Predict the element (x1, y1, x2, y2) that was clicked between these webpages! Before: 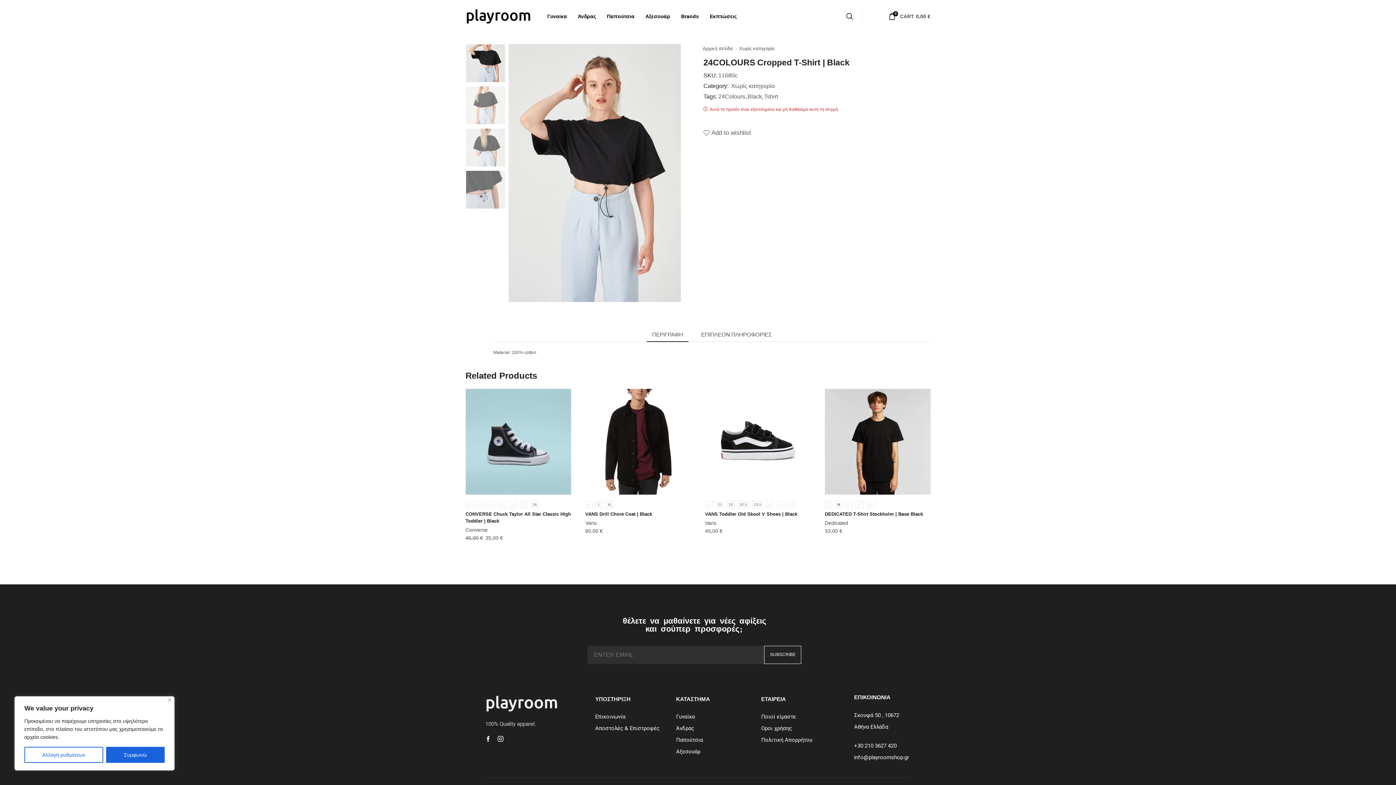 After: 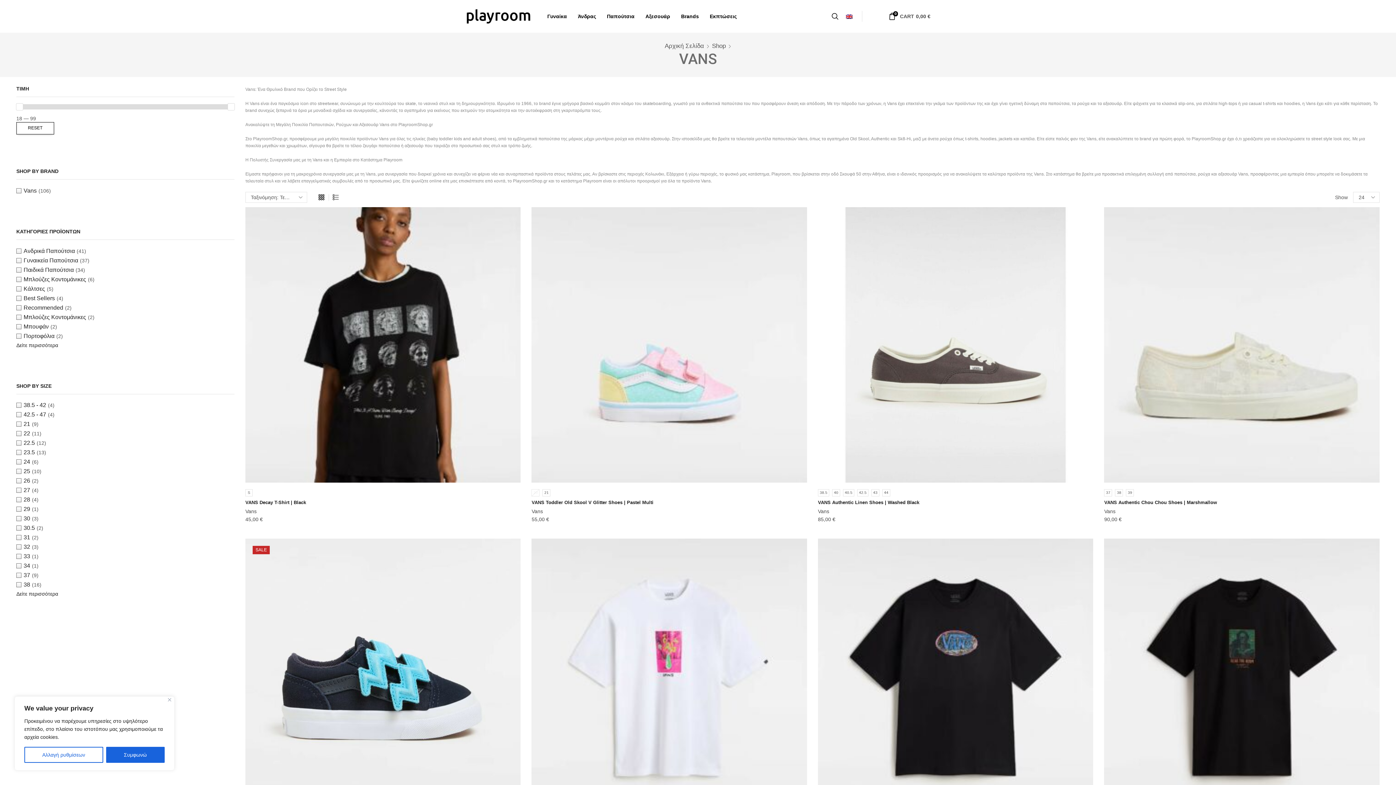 Action: label: Vans bbox: (705, 520, 716, 526)